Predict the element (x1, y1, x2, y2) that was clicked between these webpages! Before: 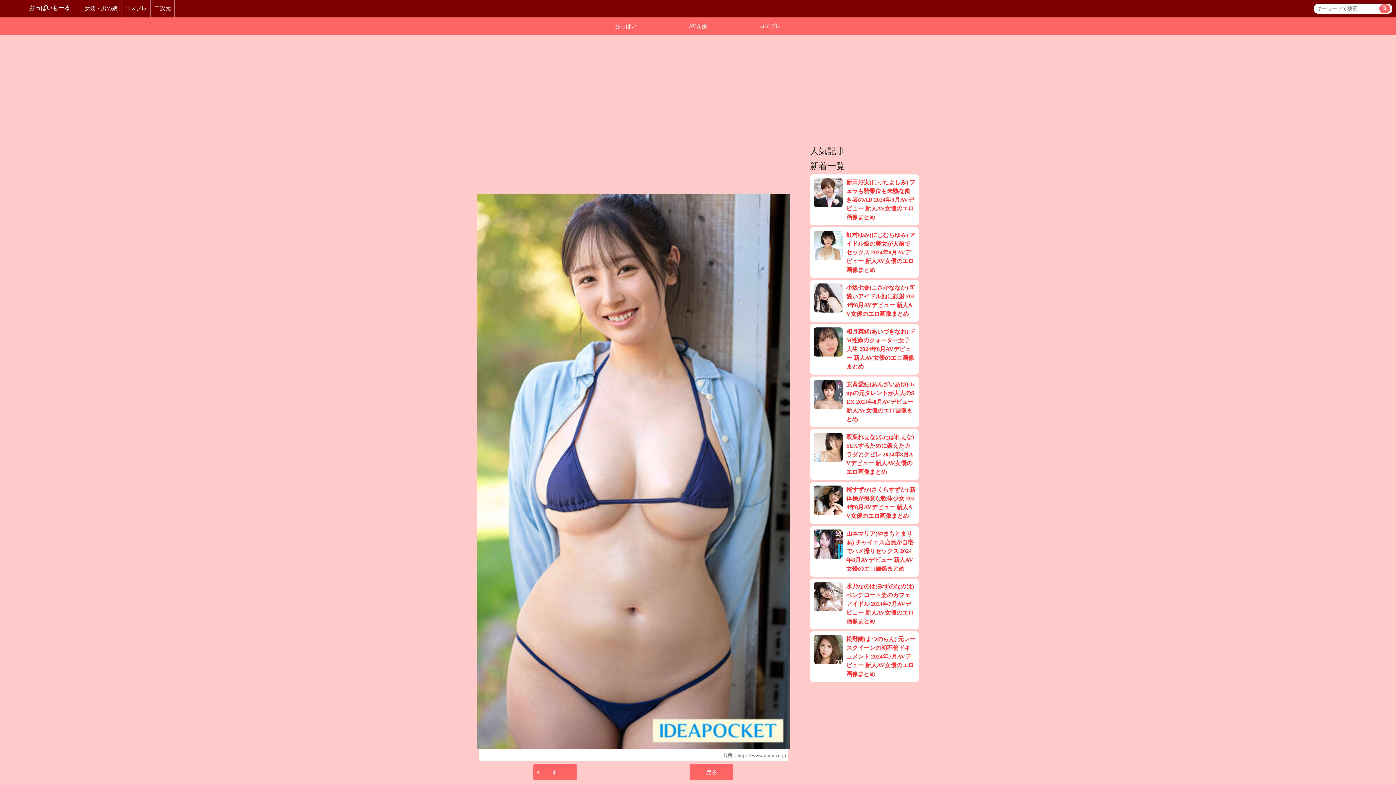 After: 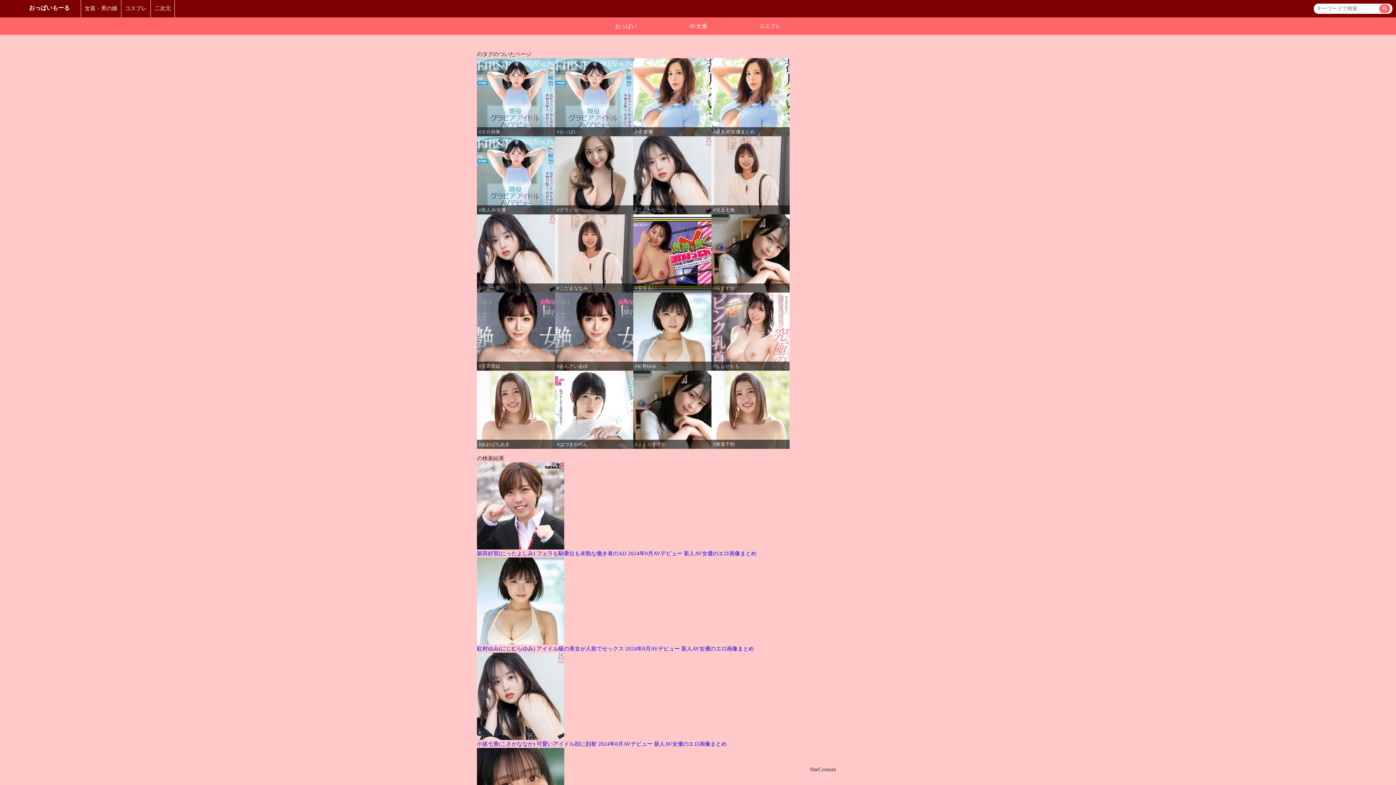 Action: bbox: (1379, 4, 1390, 13)